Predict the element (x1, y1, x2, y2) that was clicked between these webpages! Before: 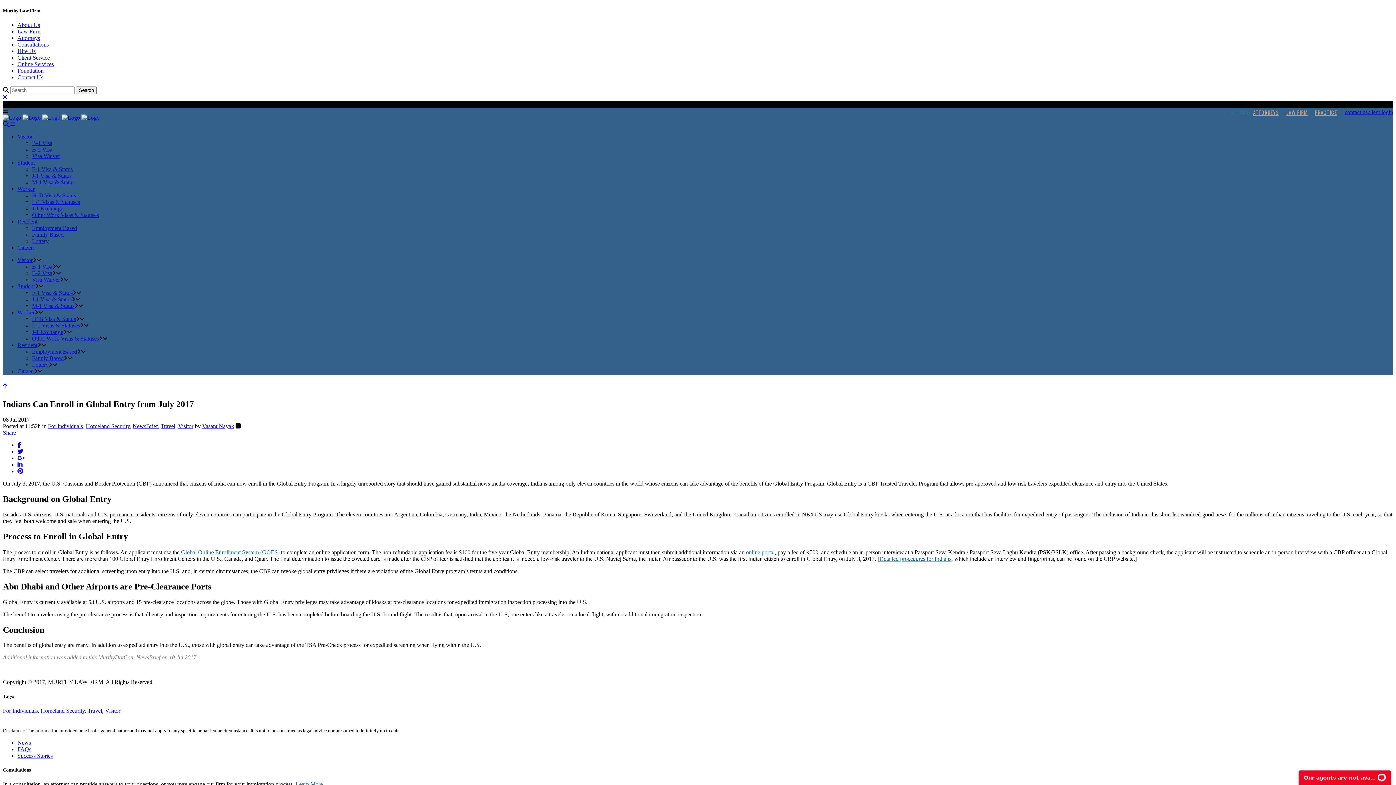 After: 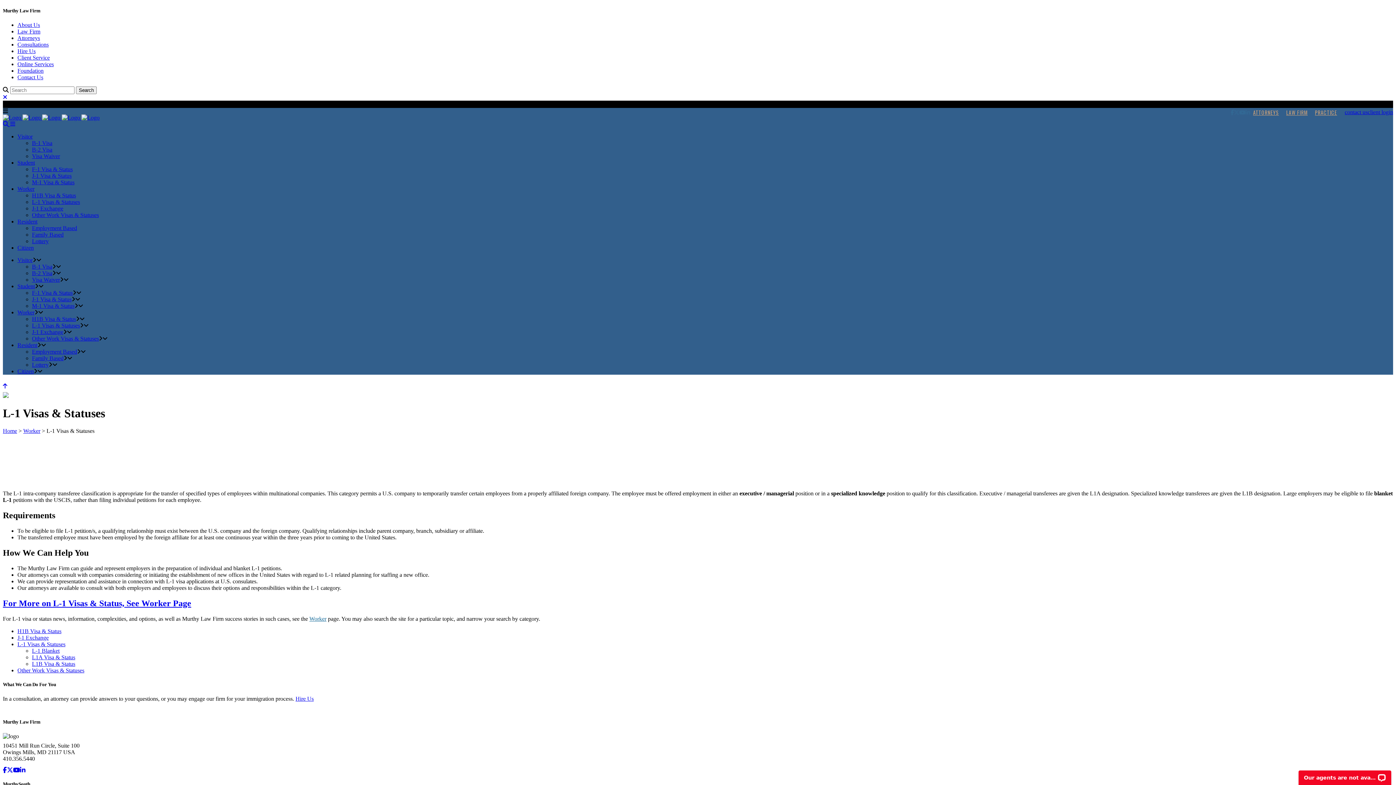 Action: bbox: (32, 199, 80, 205) label: L-1 Visas & Statuses